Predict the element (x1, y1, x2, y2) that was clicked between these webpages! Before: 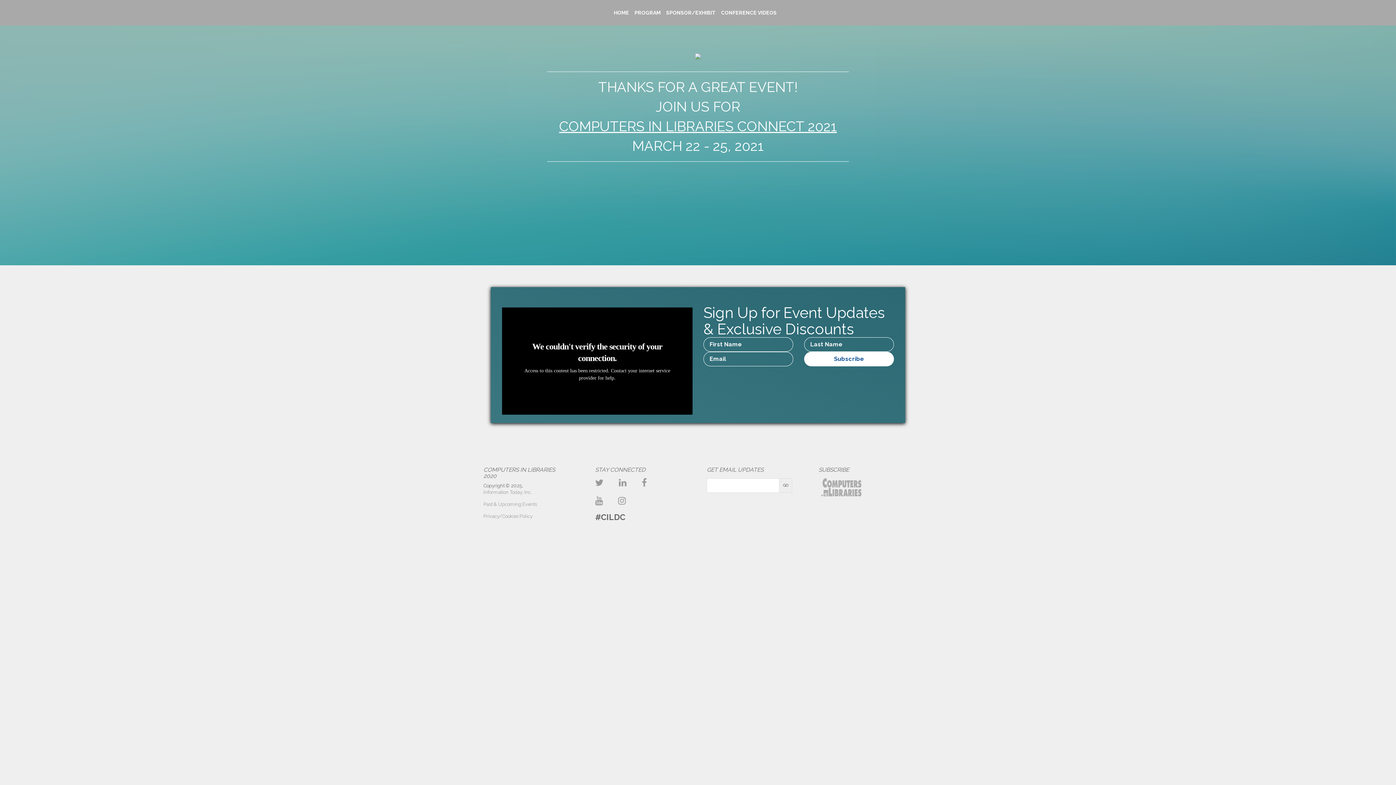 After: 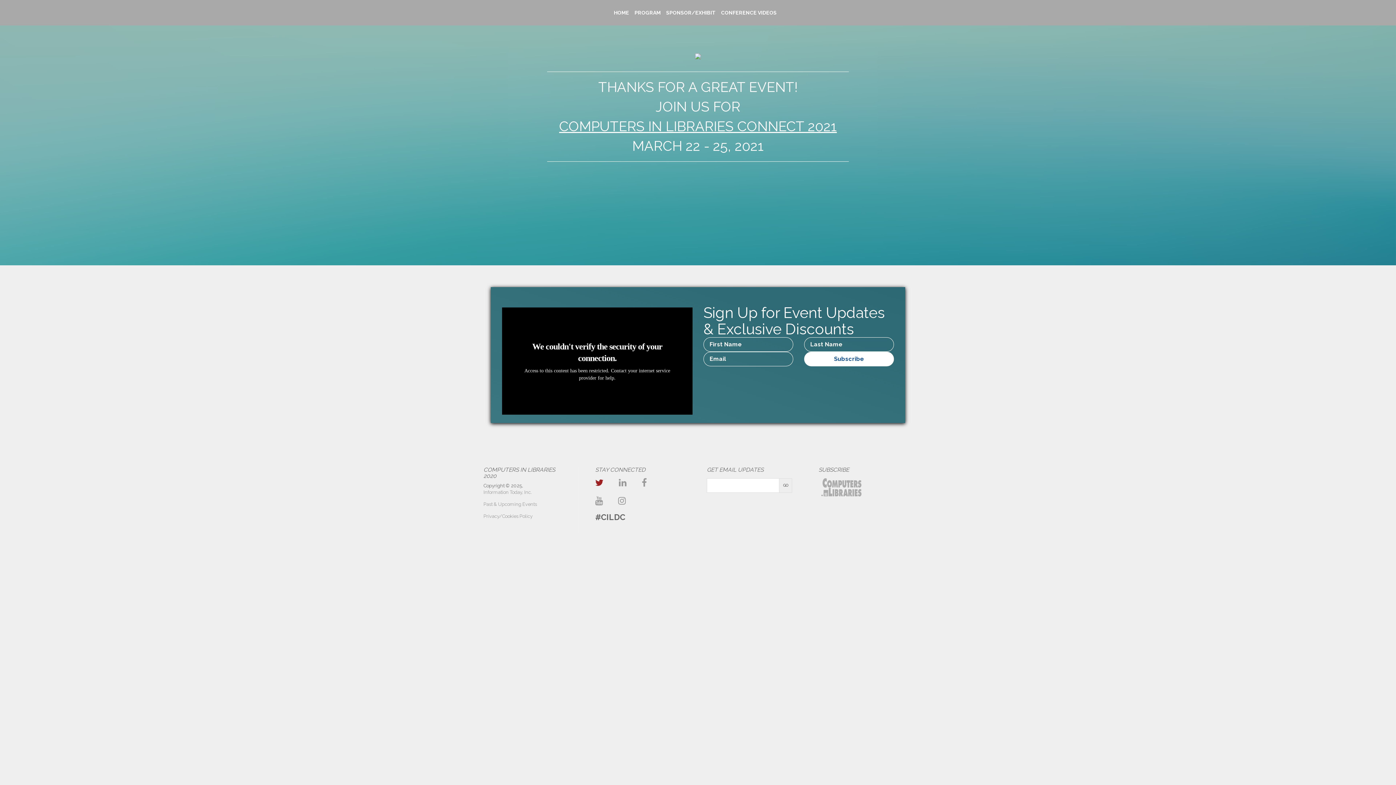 Action: bbox: (595, 477, 603, 488)